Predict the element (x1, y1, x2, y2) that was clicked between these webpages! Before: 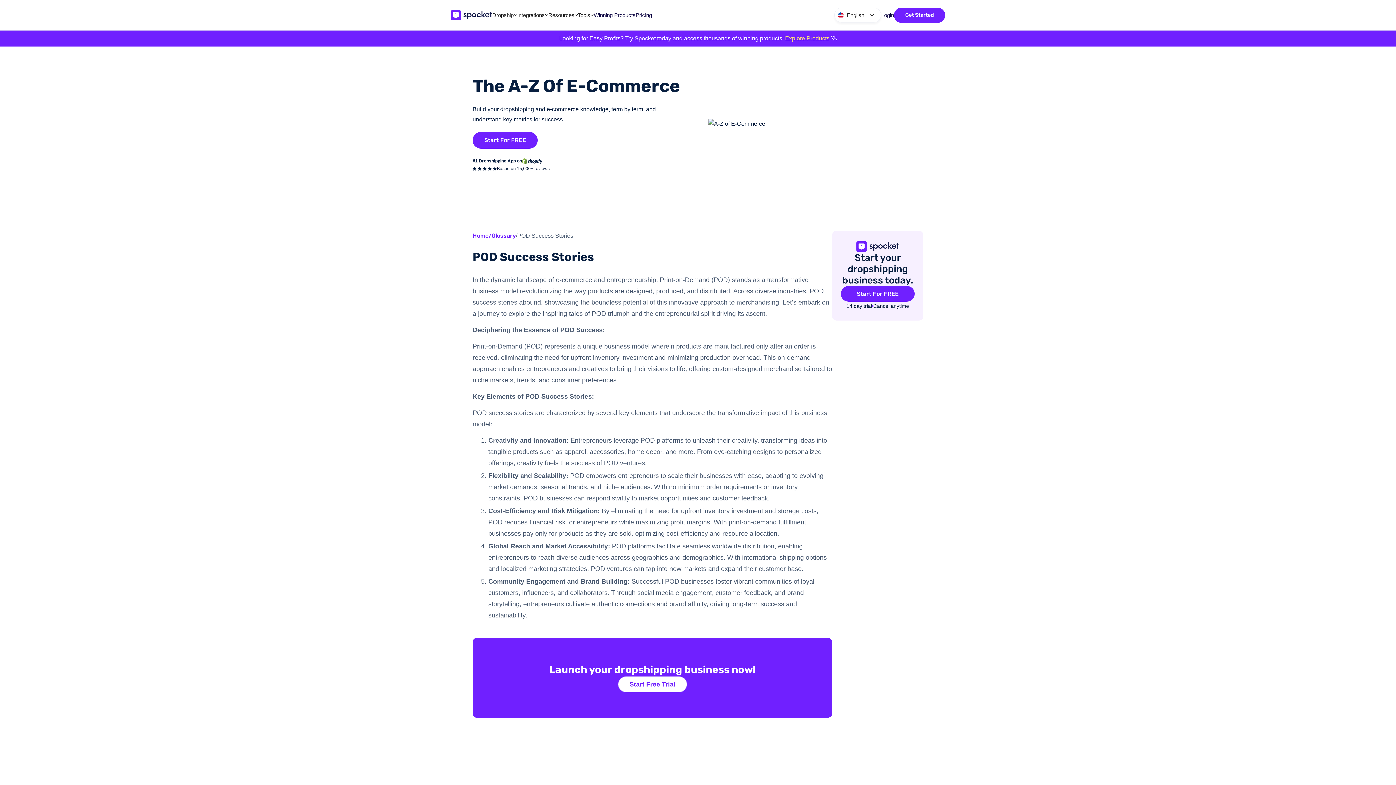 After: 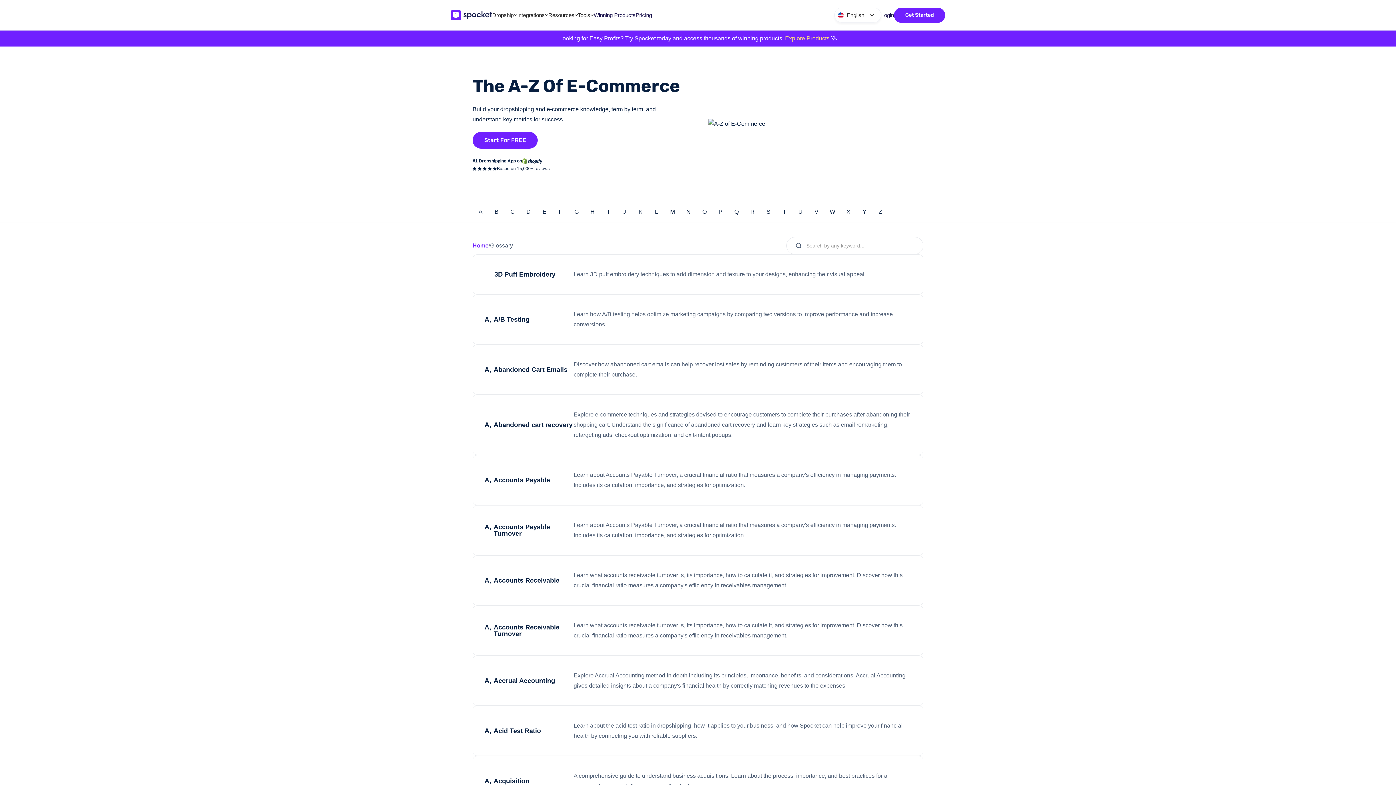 Action: label: Glossary bbox: (491, 230, 516, 241)